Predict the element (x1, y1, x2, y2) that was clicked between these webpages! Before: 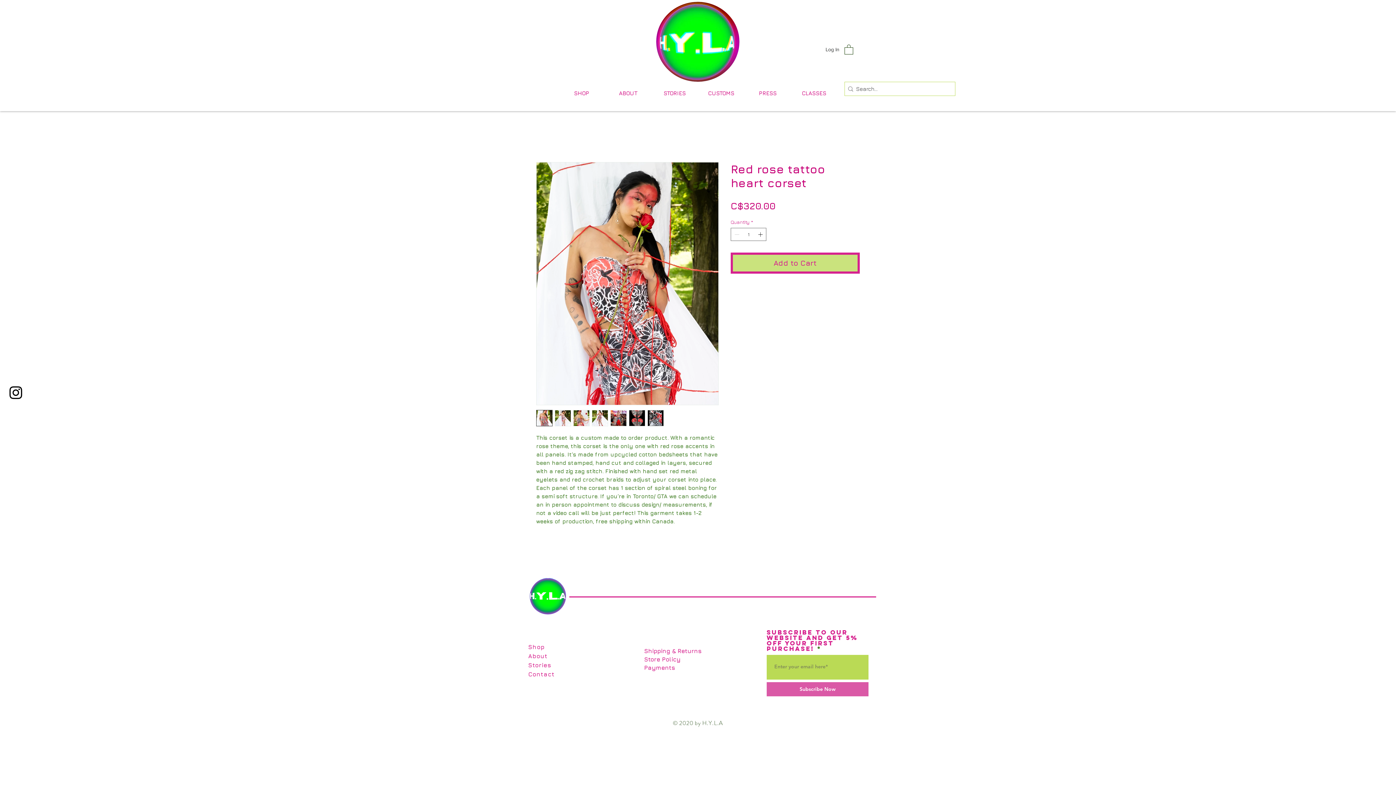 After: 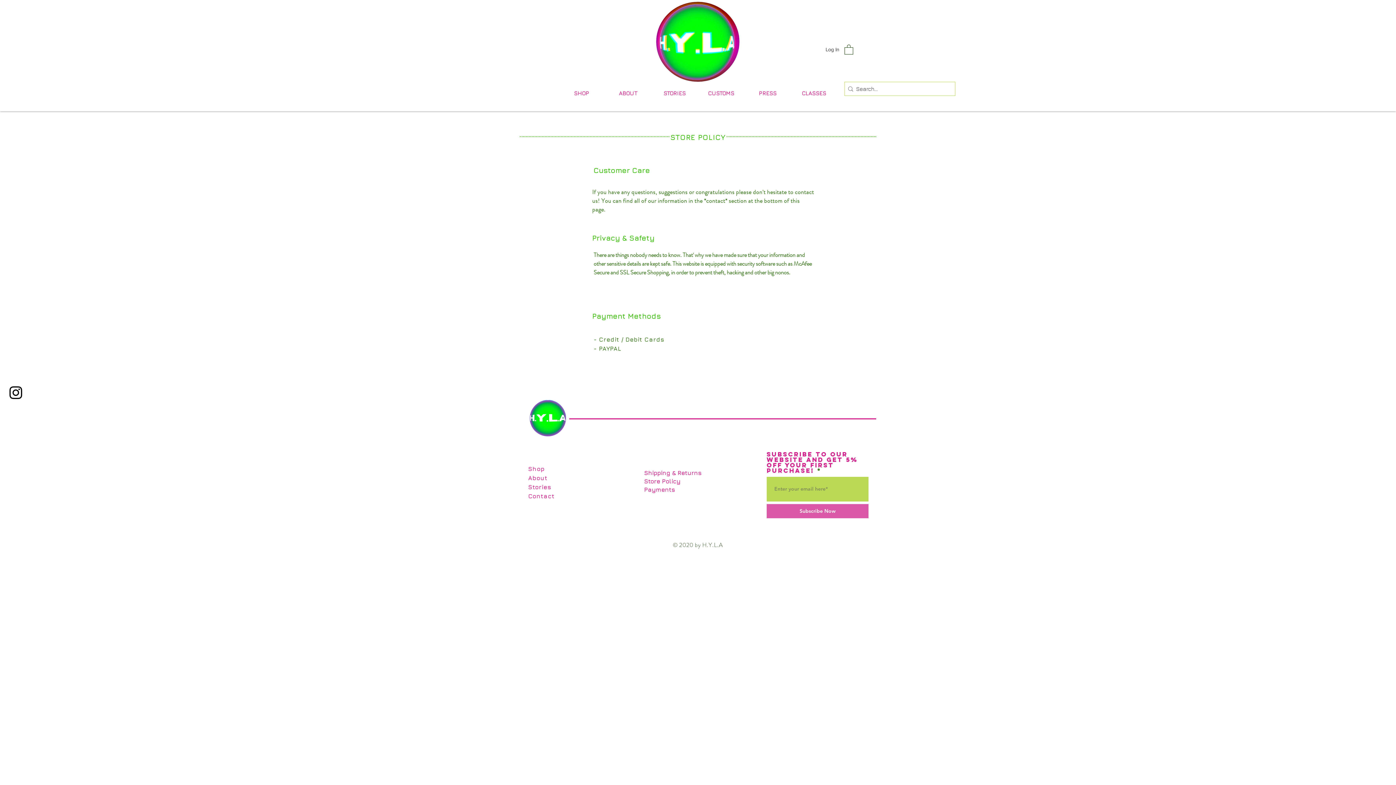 Action: bbox: (644, 656, 680, 662) label: Store Policy